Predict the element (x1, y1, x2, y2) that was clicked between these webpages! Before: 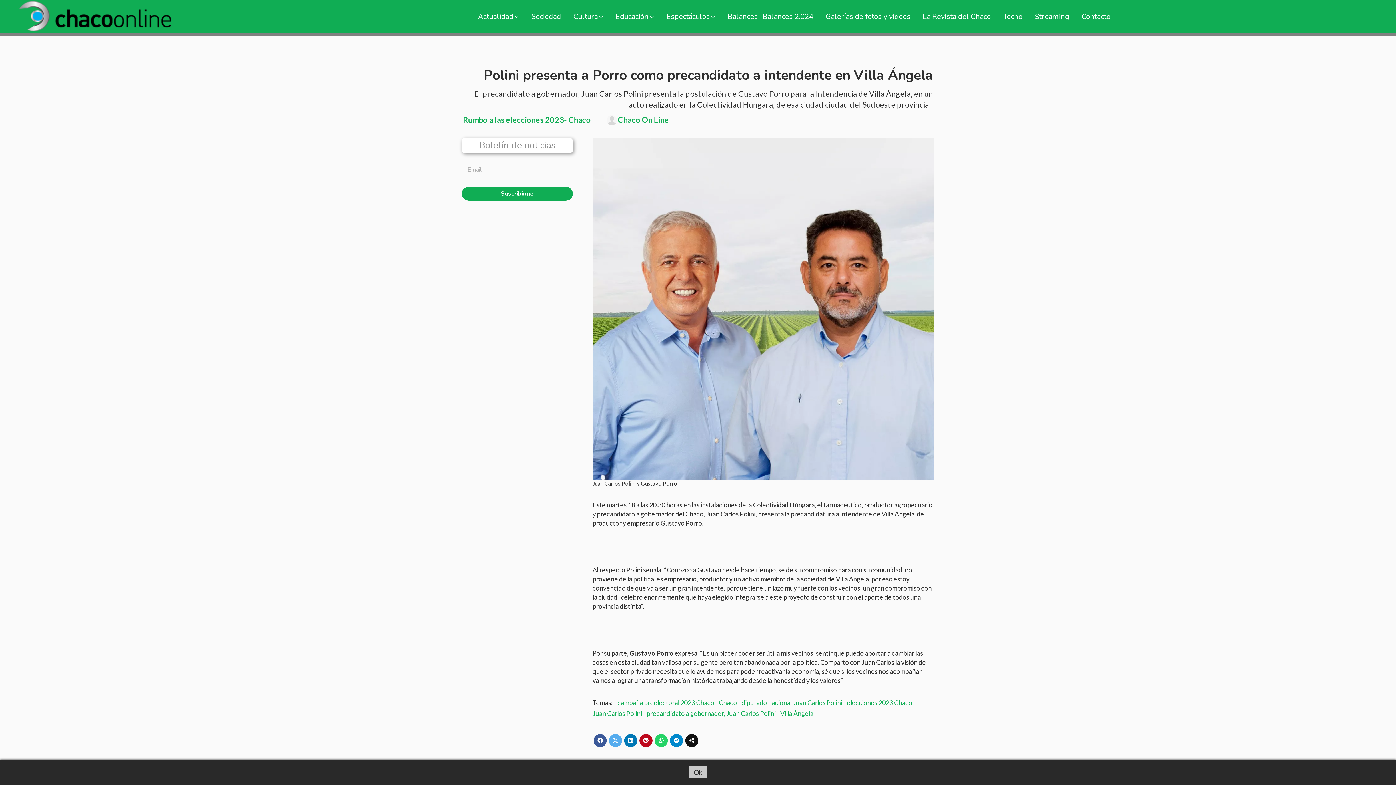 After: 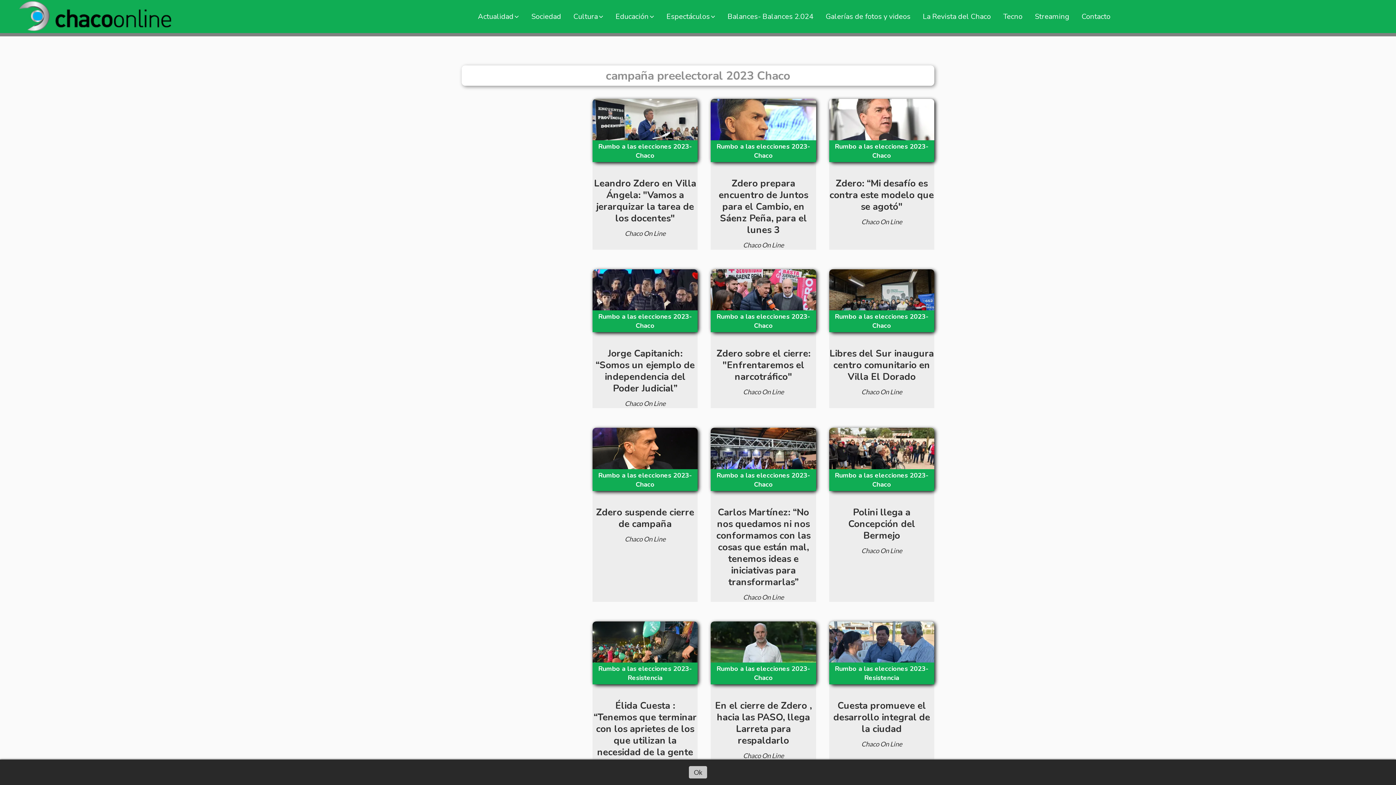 Action: label: campaña preelectoral 2023 Chaco bbox: (617, 698, 714, 707)